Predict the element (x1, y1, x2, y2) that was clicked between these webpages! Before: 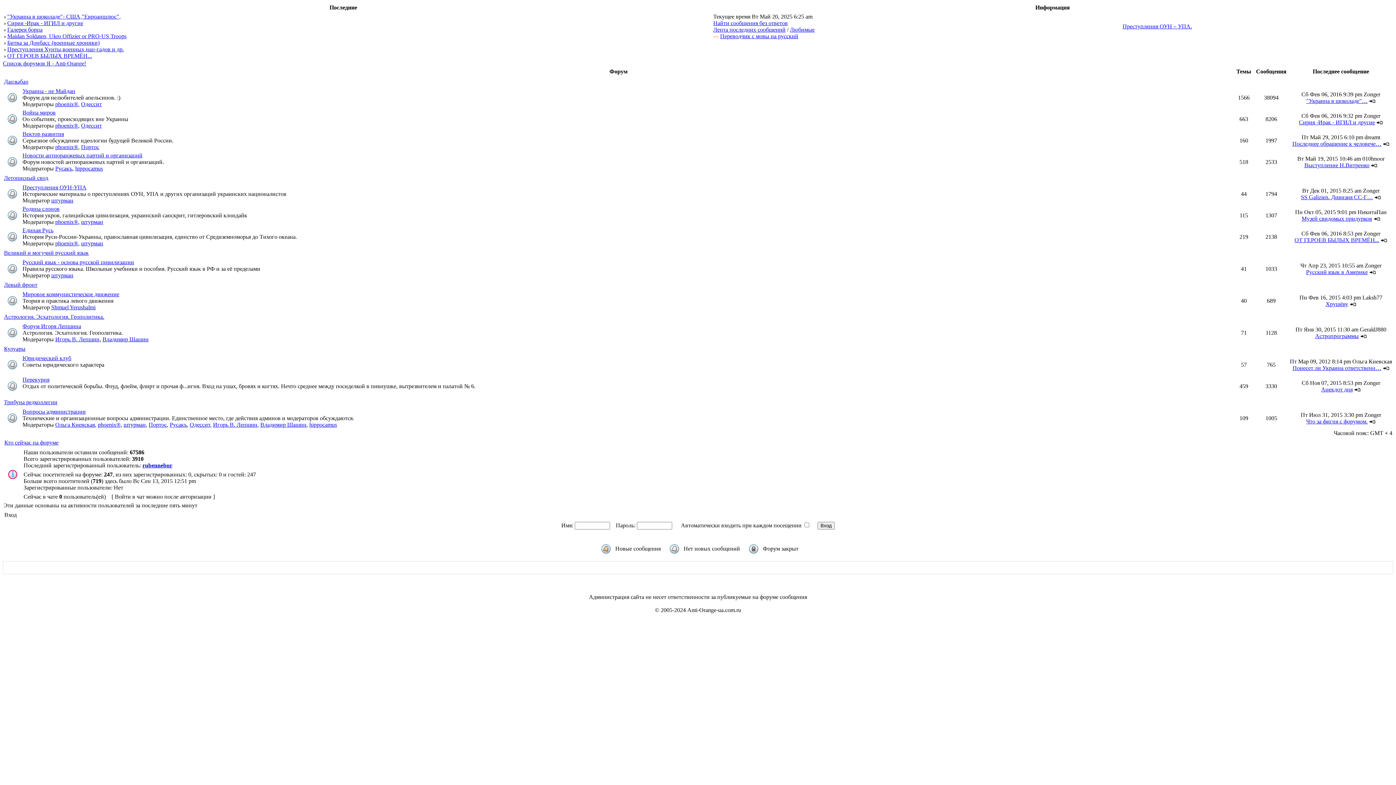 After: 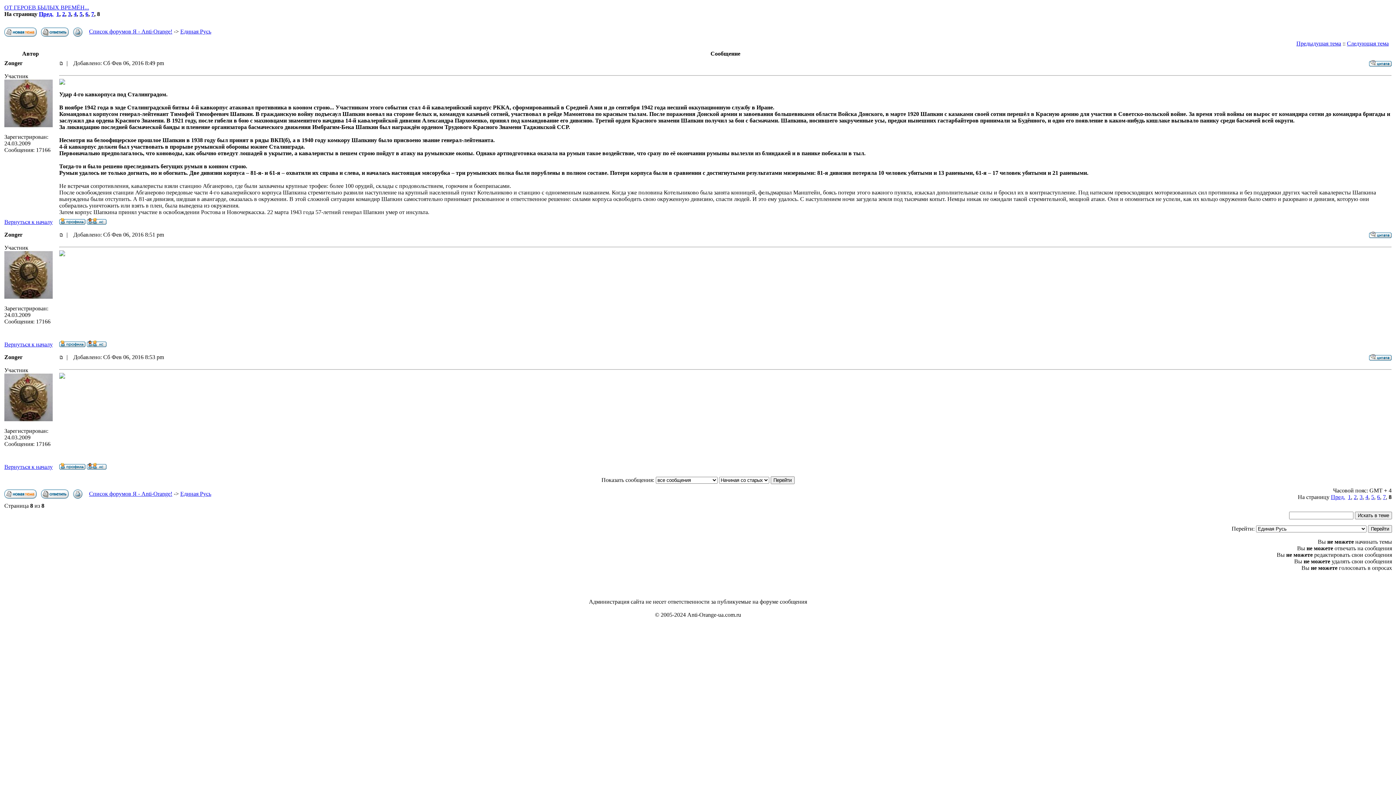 Action: bbox: (1381, 237, 1387, 243)